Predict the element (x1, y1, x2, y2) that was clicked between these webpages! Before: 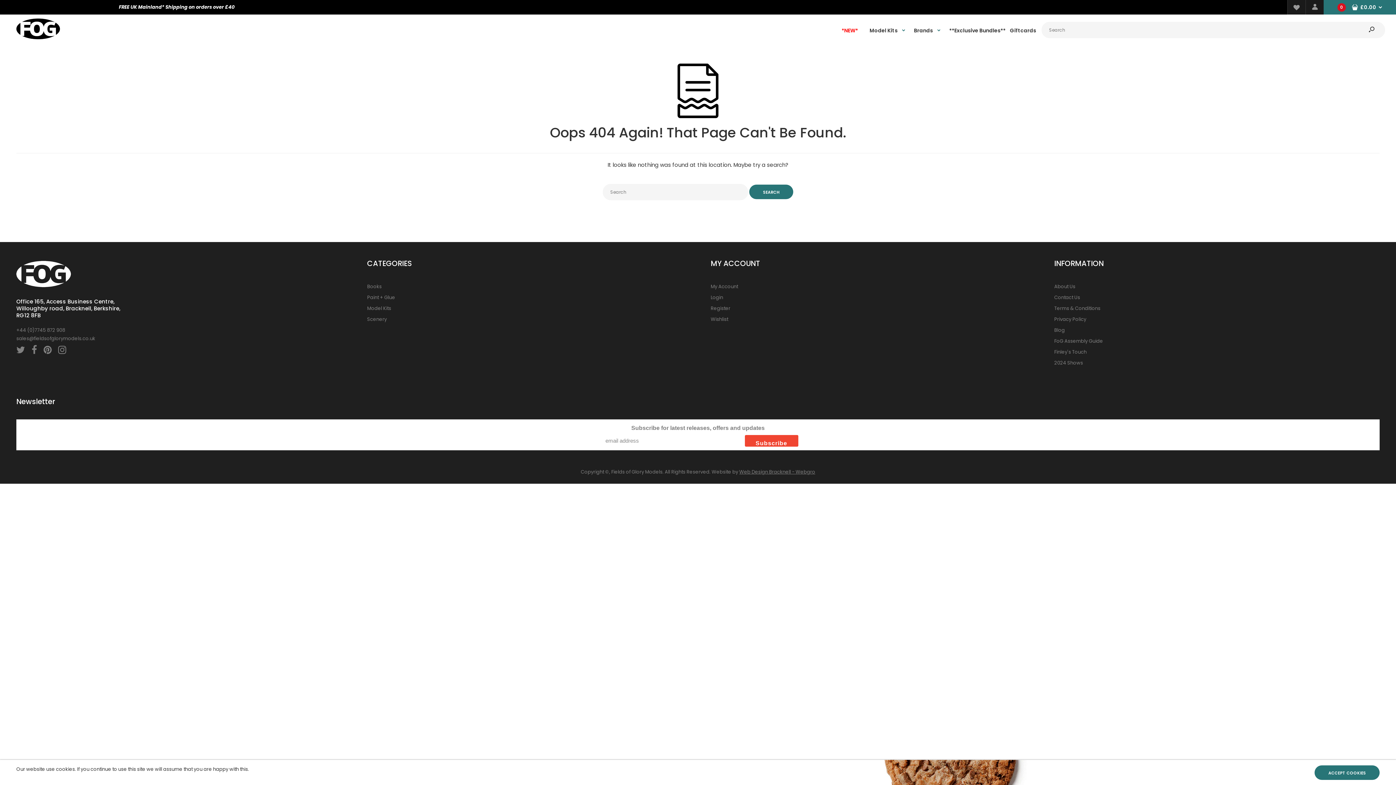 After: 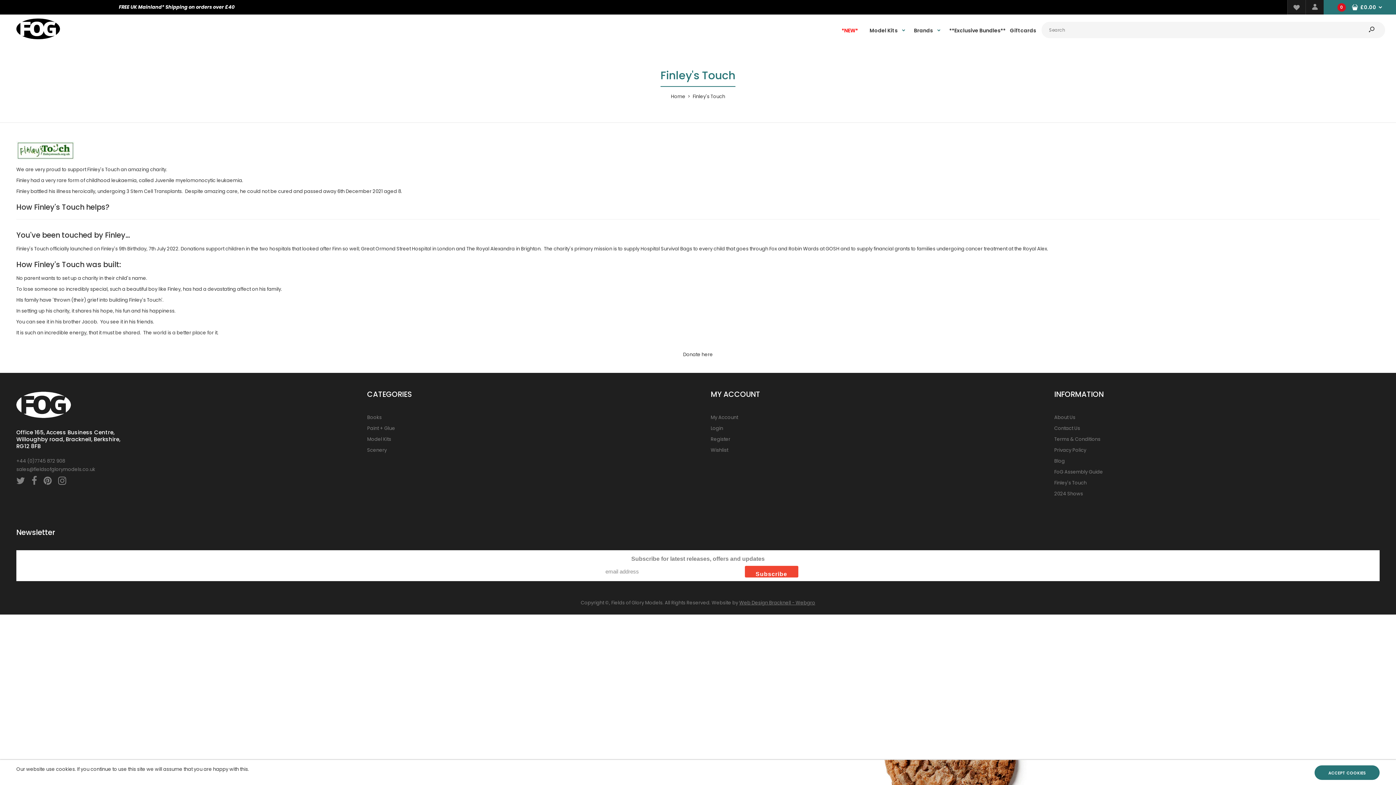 Action: label: Finley's Touch bbox: (1054, 348, 1086, 355)